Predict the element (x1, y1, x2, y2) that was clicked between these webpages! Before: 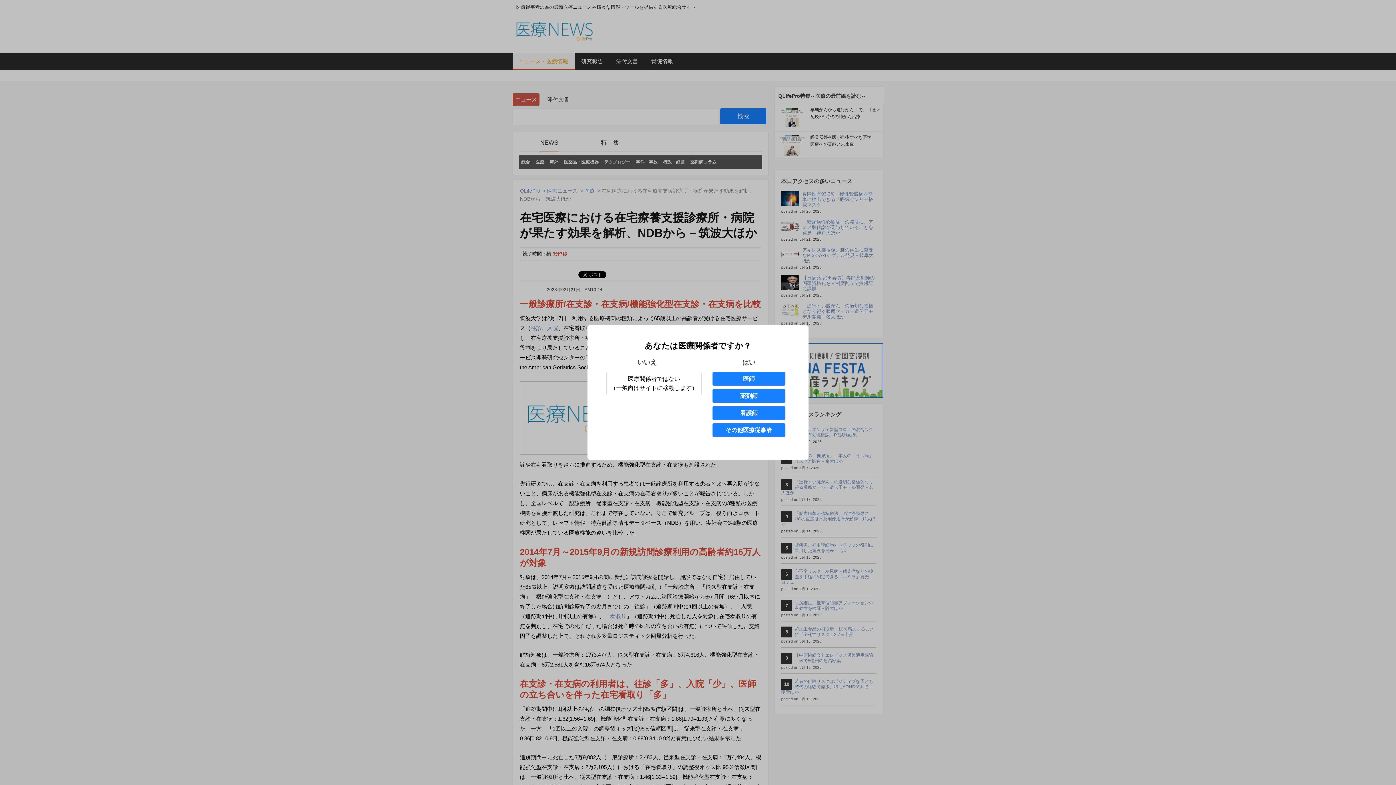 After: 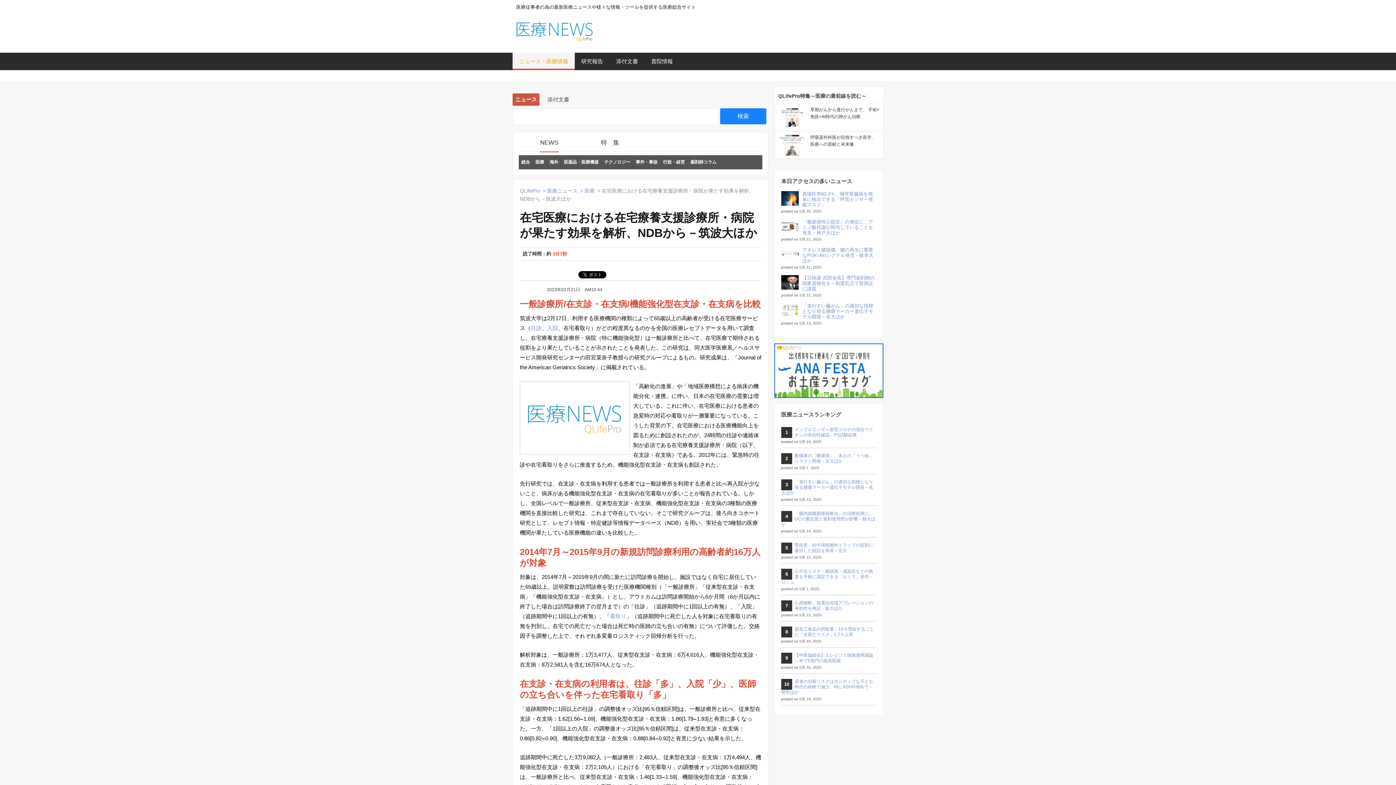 Action: label: 薬剤師 bbox: (712, 389, 785, 403)